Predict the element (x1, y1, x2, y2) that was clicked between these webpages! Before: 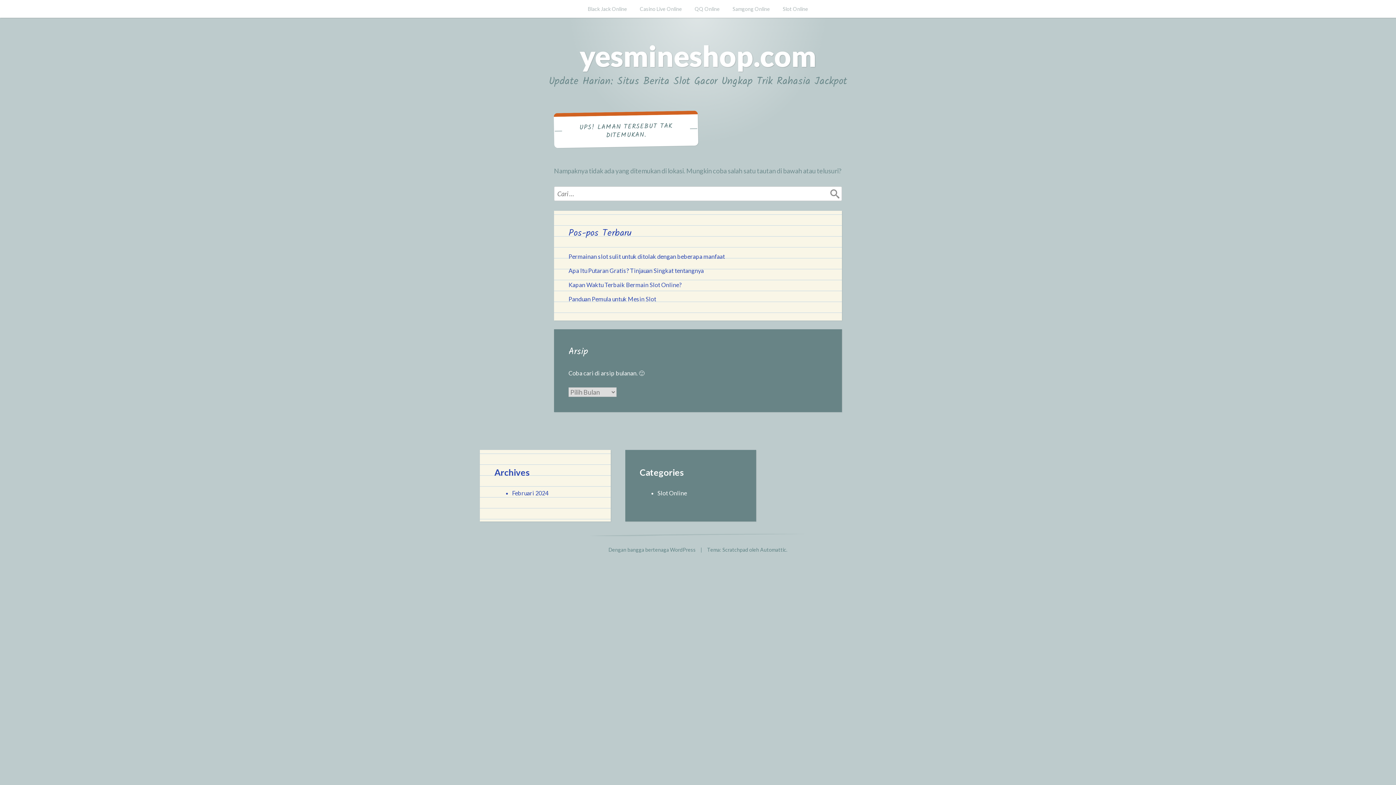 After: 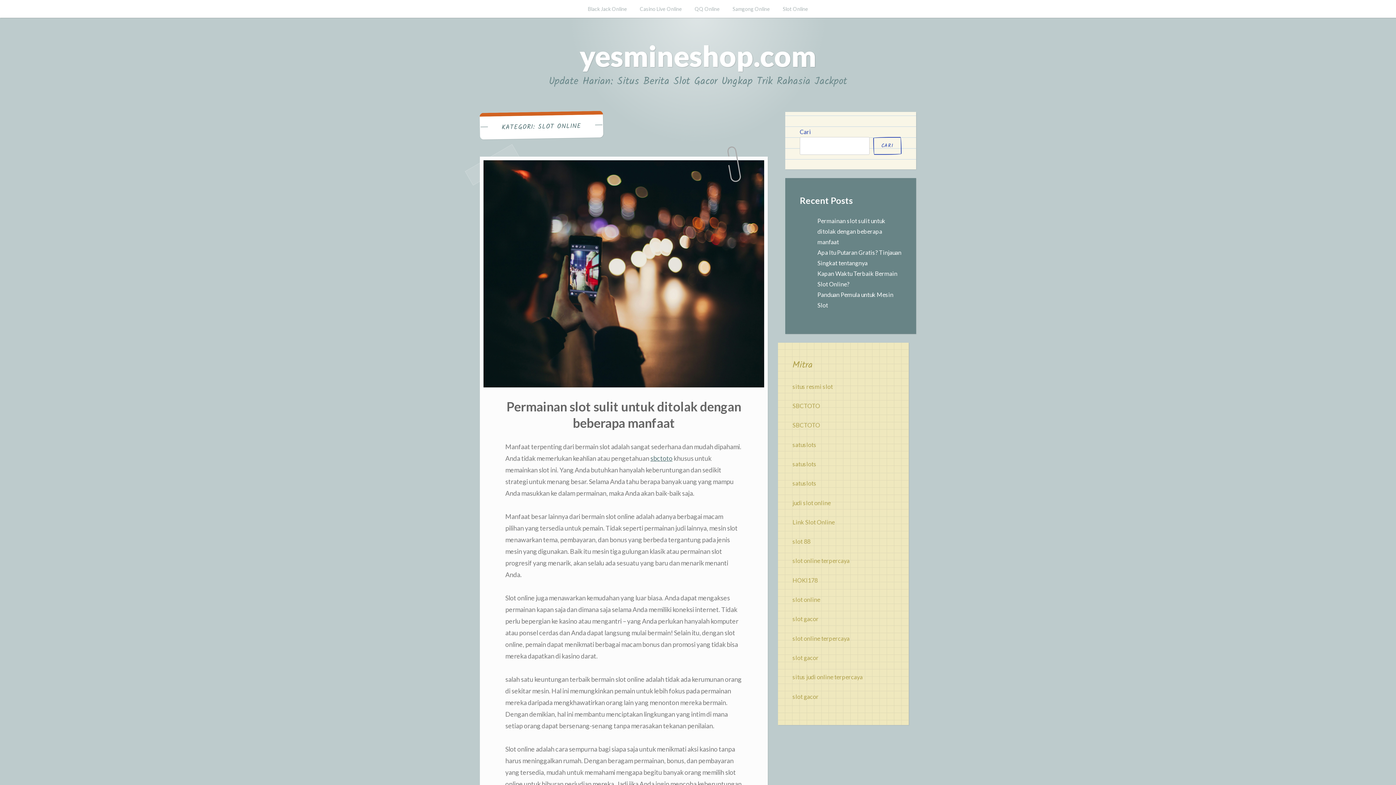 Action: bbox: (657, 489, 687, 496) label: Slot Online